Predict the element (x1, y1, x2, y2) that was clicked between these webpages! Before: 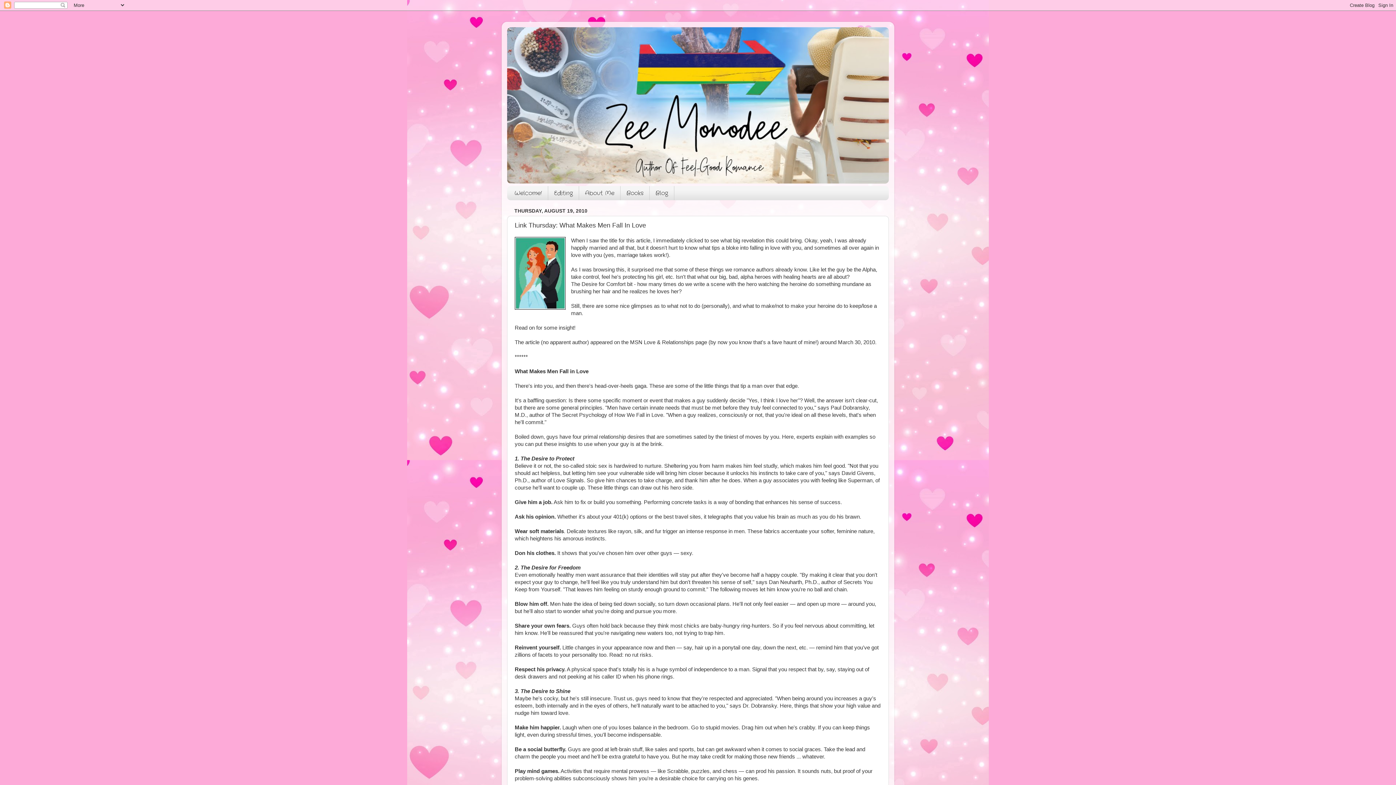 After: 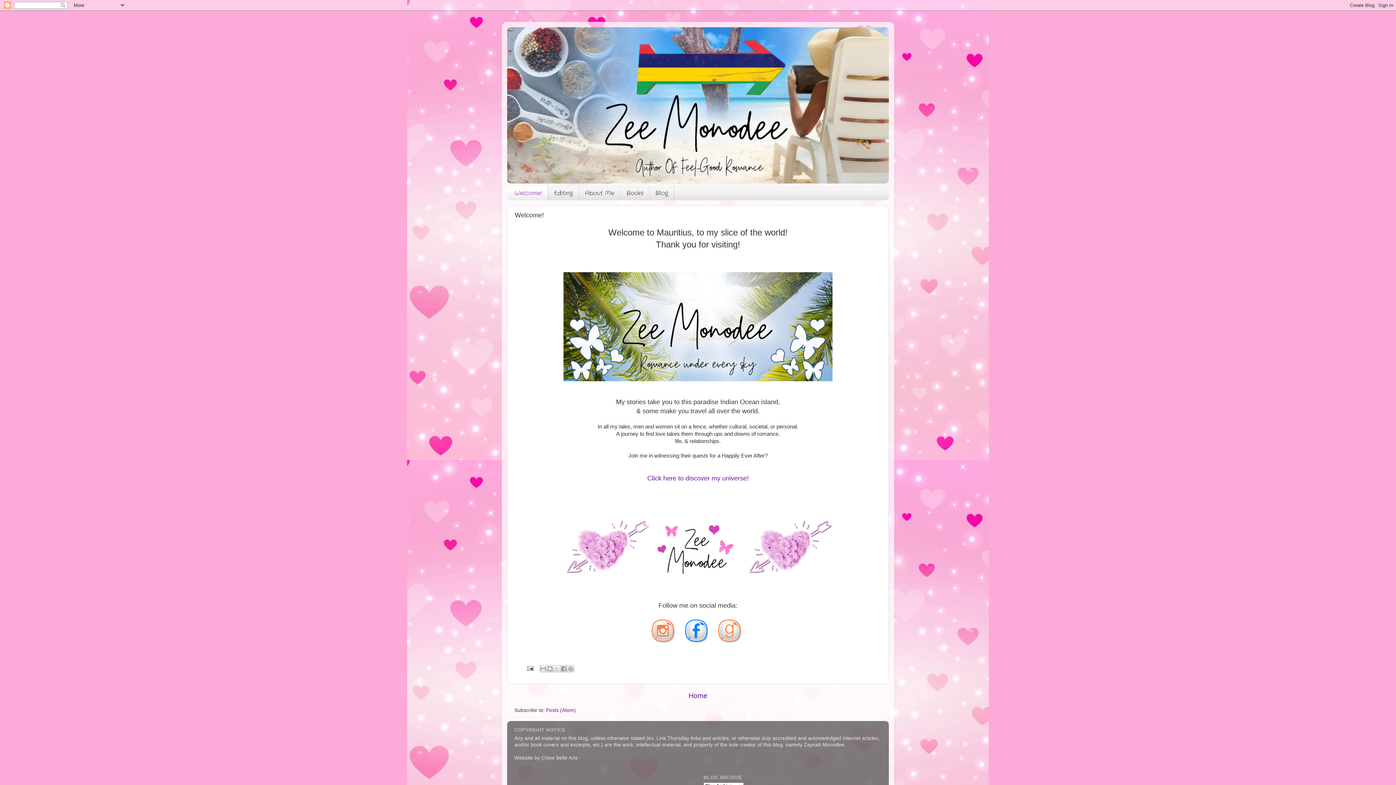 Action: bbox: (507, 186, 548, 200) label: Welcome!